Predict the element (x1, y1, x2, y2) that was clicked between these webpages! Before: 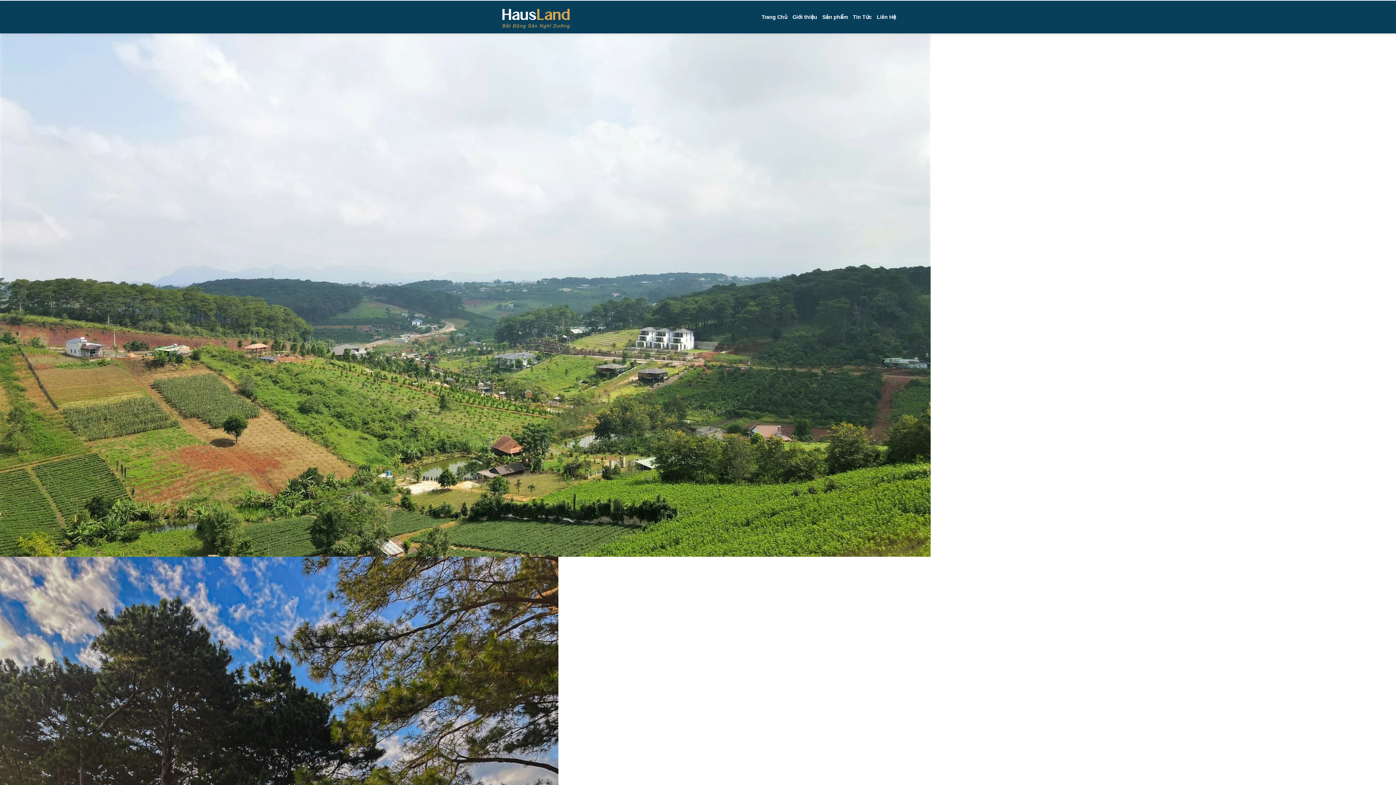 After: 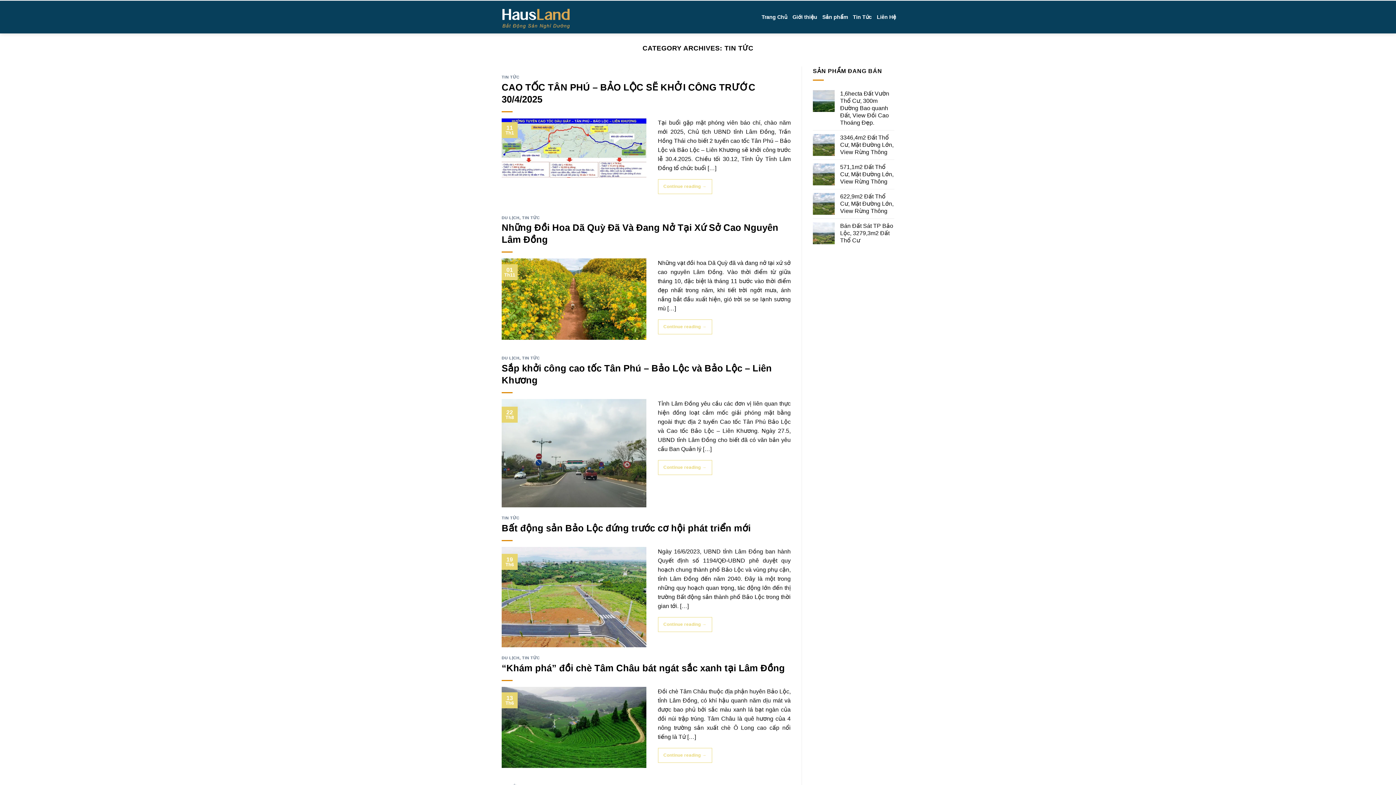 Action: bbox: (853, 10, 872, 23) label: Tin Tức